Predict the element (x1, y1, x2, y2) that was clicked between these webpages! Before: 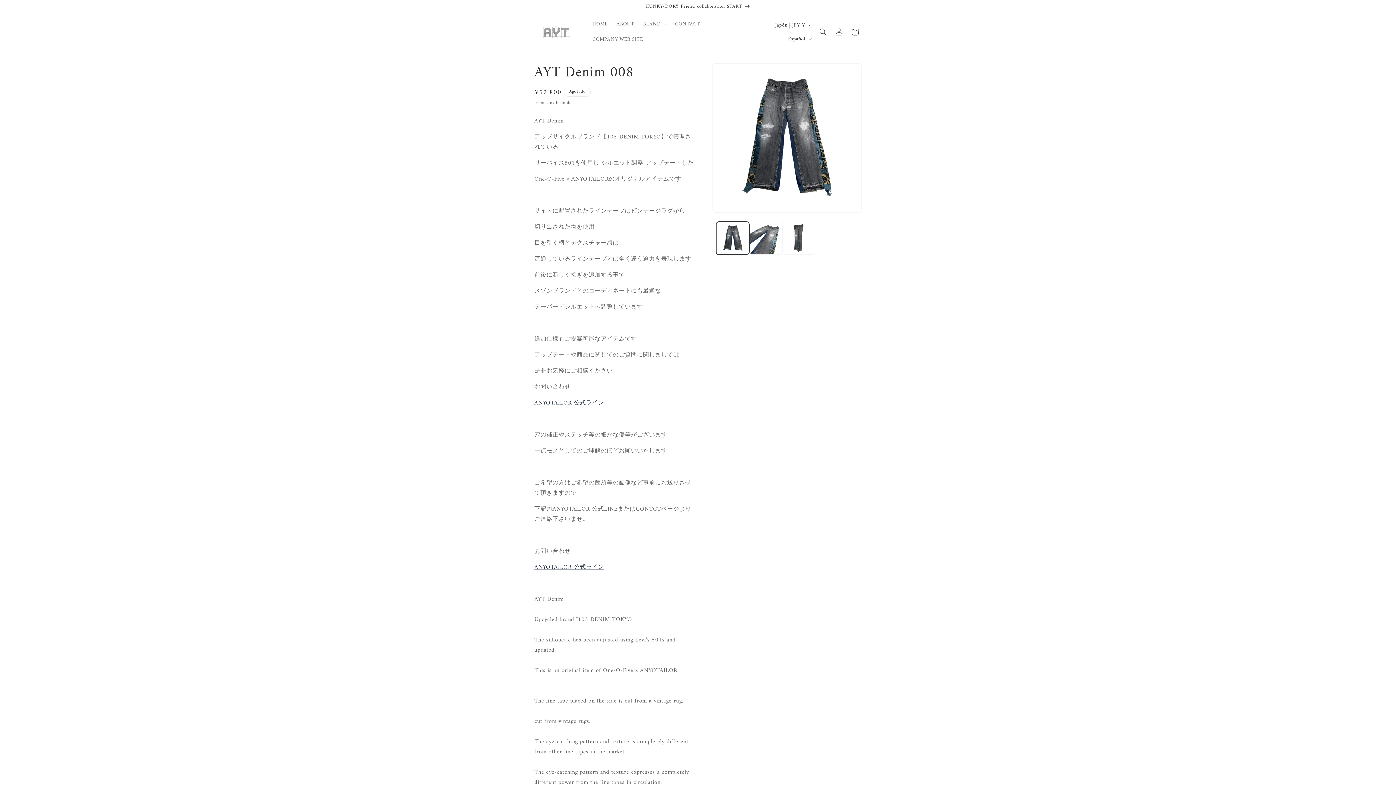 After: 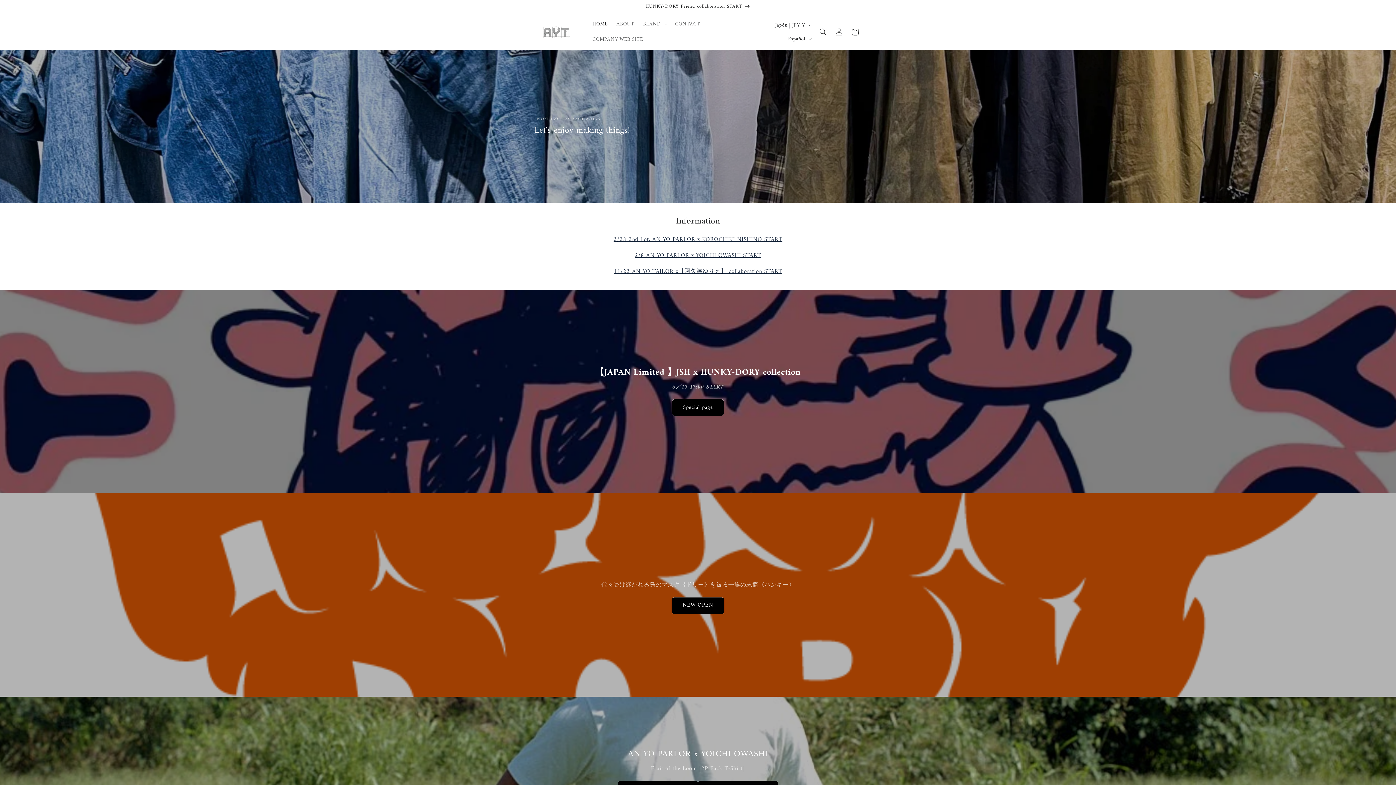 Action: label: HOME bbox: (588, 16, 612, 32)